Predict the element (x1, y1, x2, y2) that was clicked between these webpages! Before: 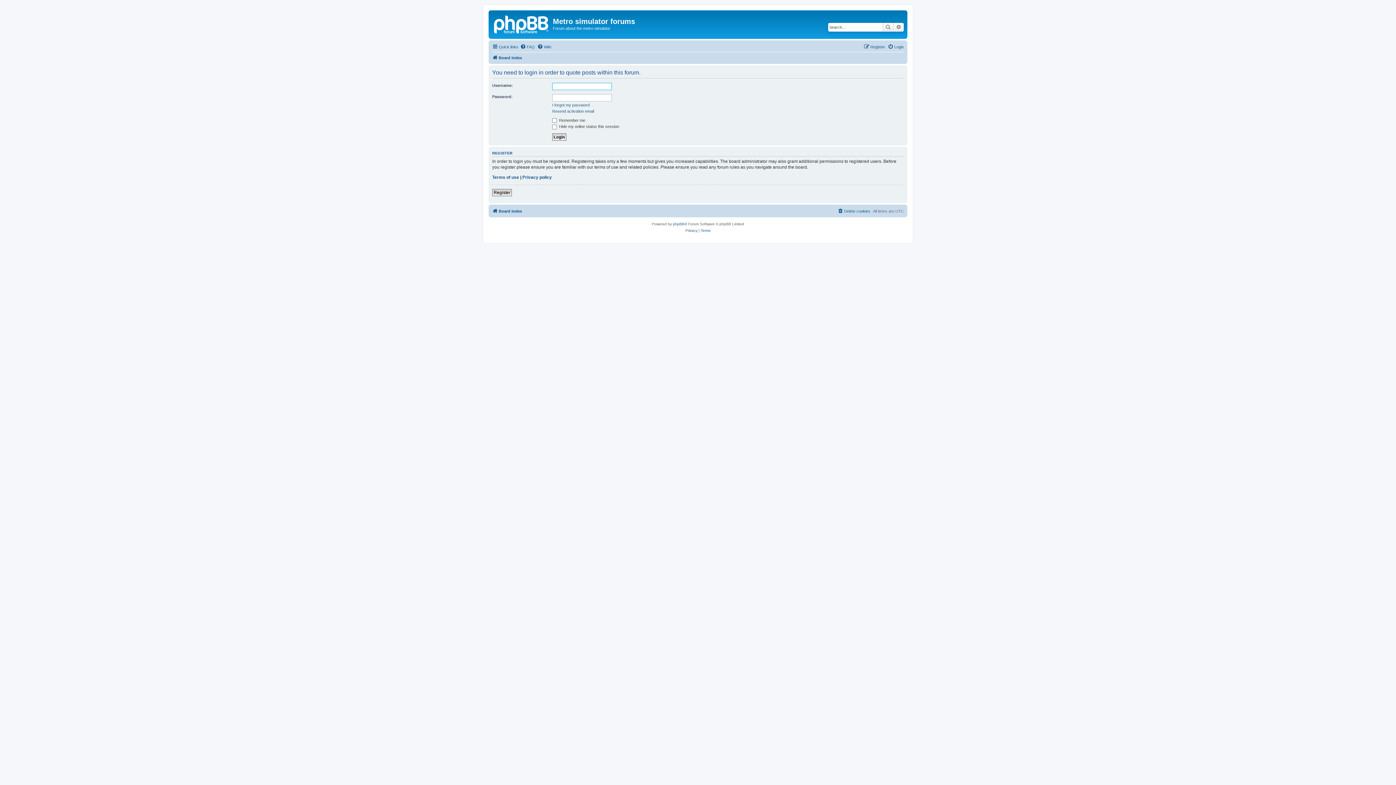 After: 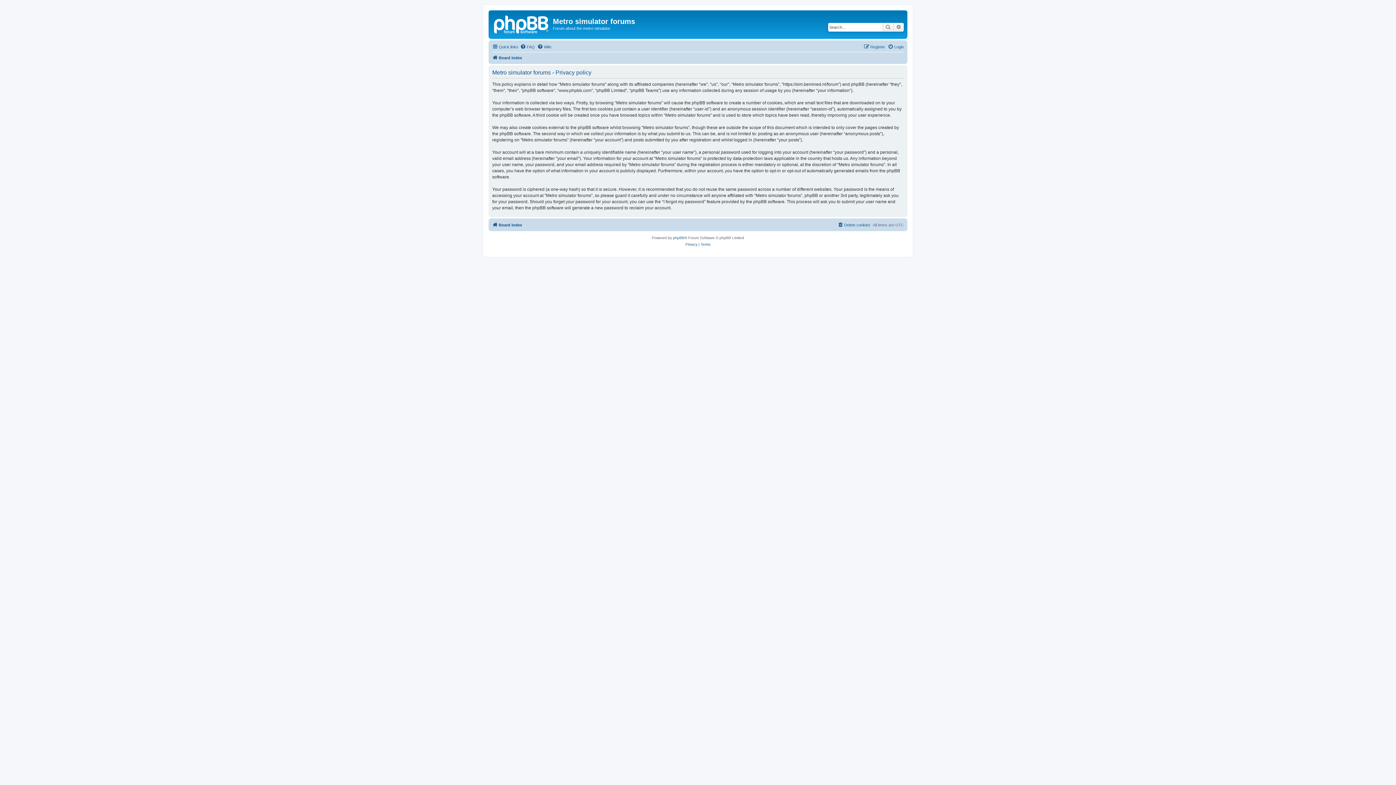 Action: bbox: (685, 227, 697, 234) label: Privacy